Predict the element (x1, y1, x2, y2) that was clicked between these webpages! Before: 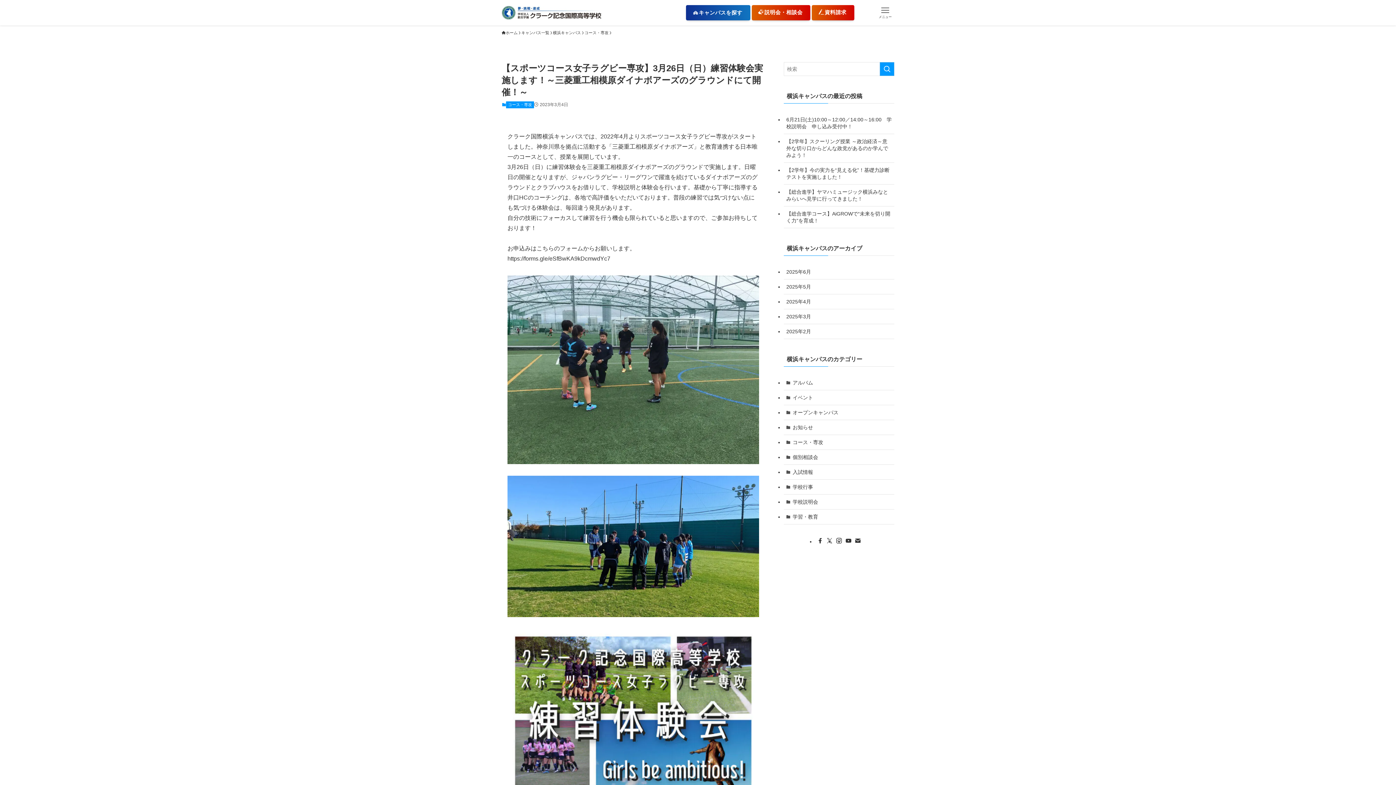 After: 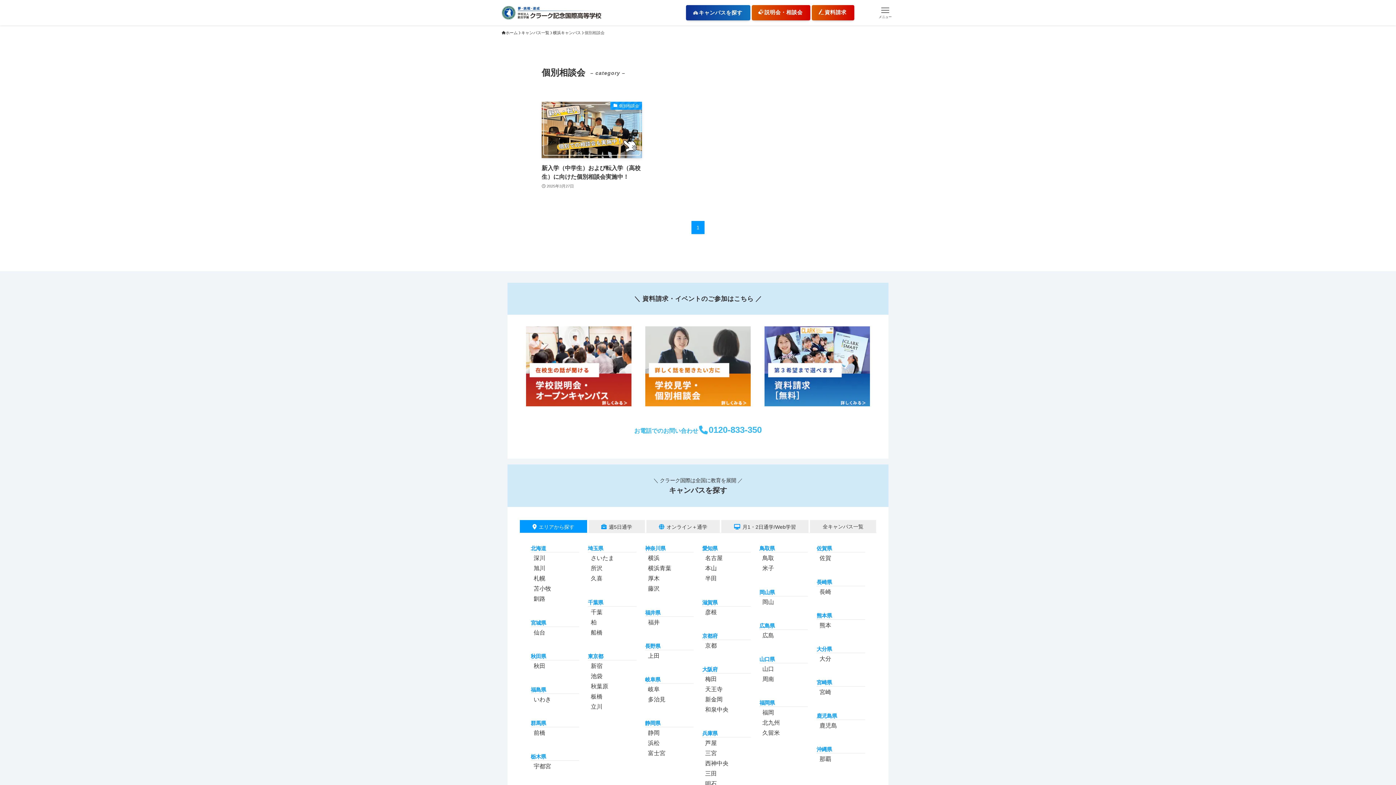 Action: bbox: (784, 450, 894, 465) label: 個別相談会